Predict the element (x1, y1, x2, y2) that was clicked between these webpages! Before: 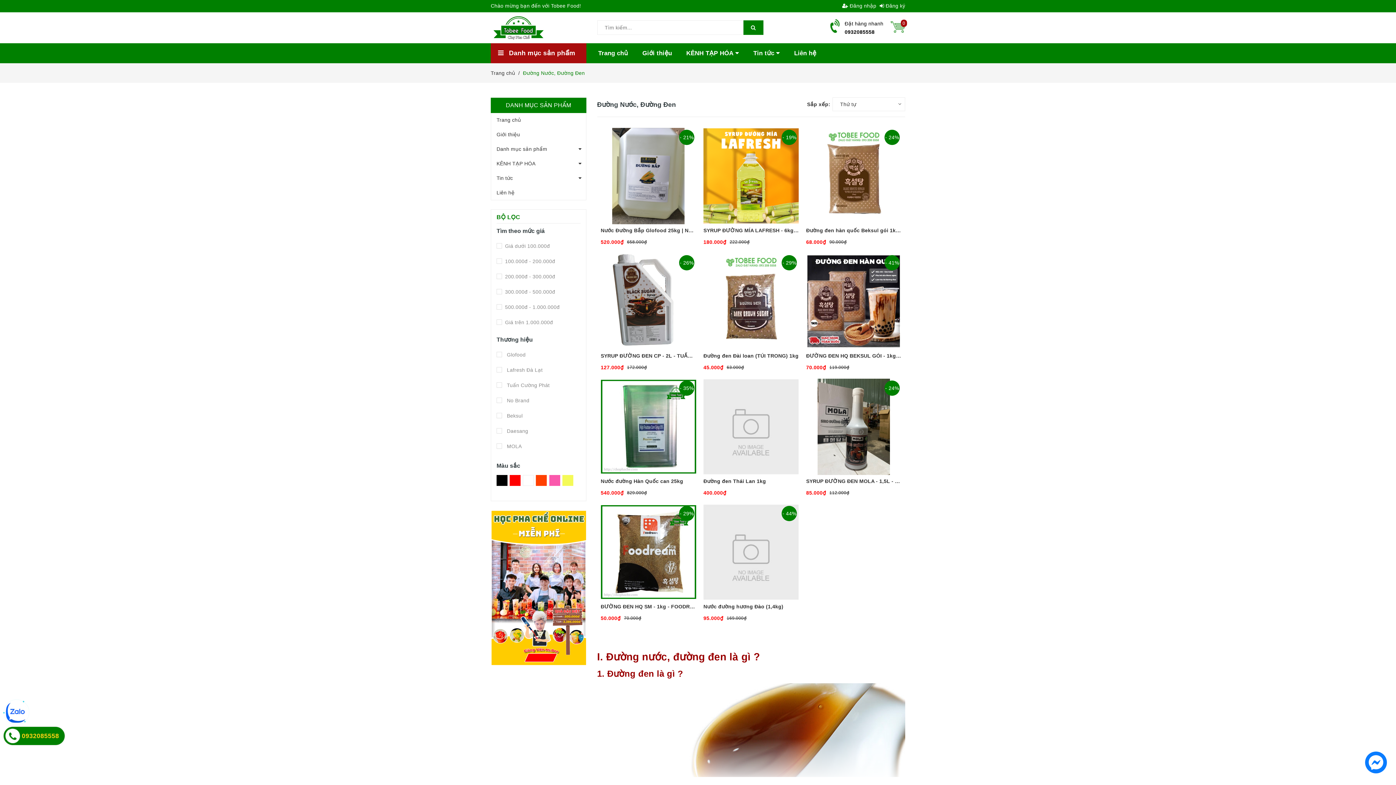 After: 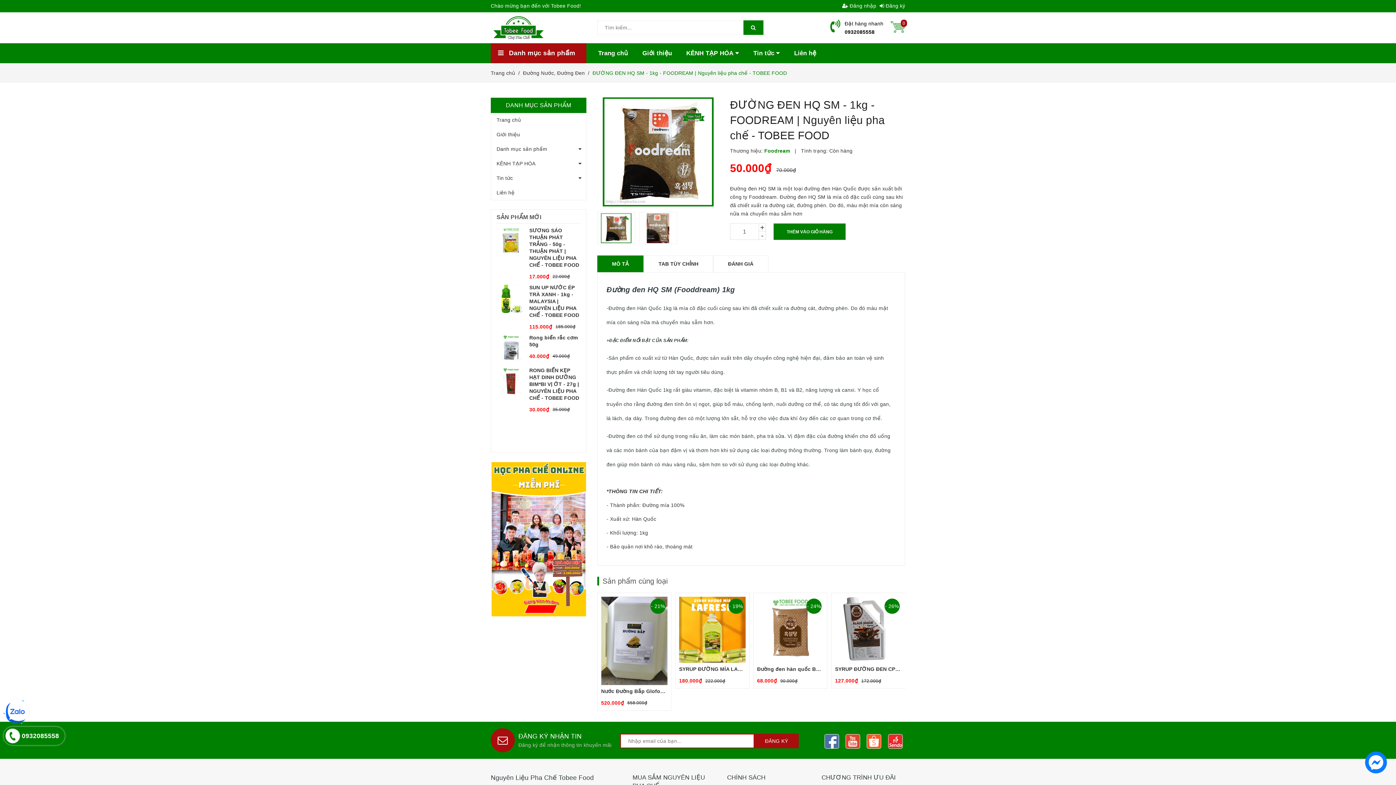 Action: bbox: (600, 504, 696, 622)